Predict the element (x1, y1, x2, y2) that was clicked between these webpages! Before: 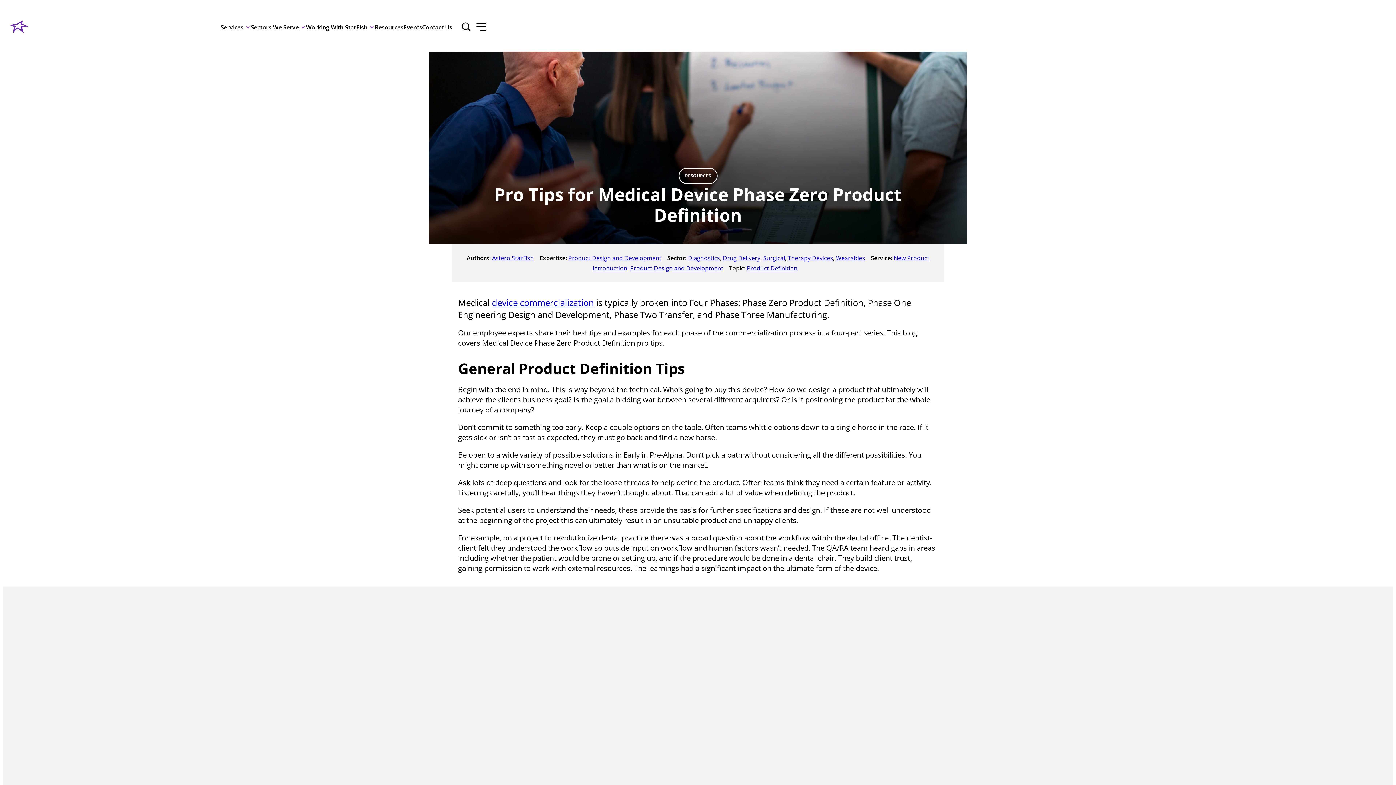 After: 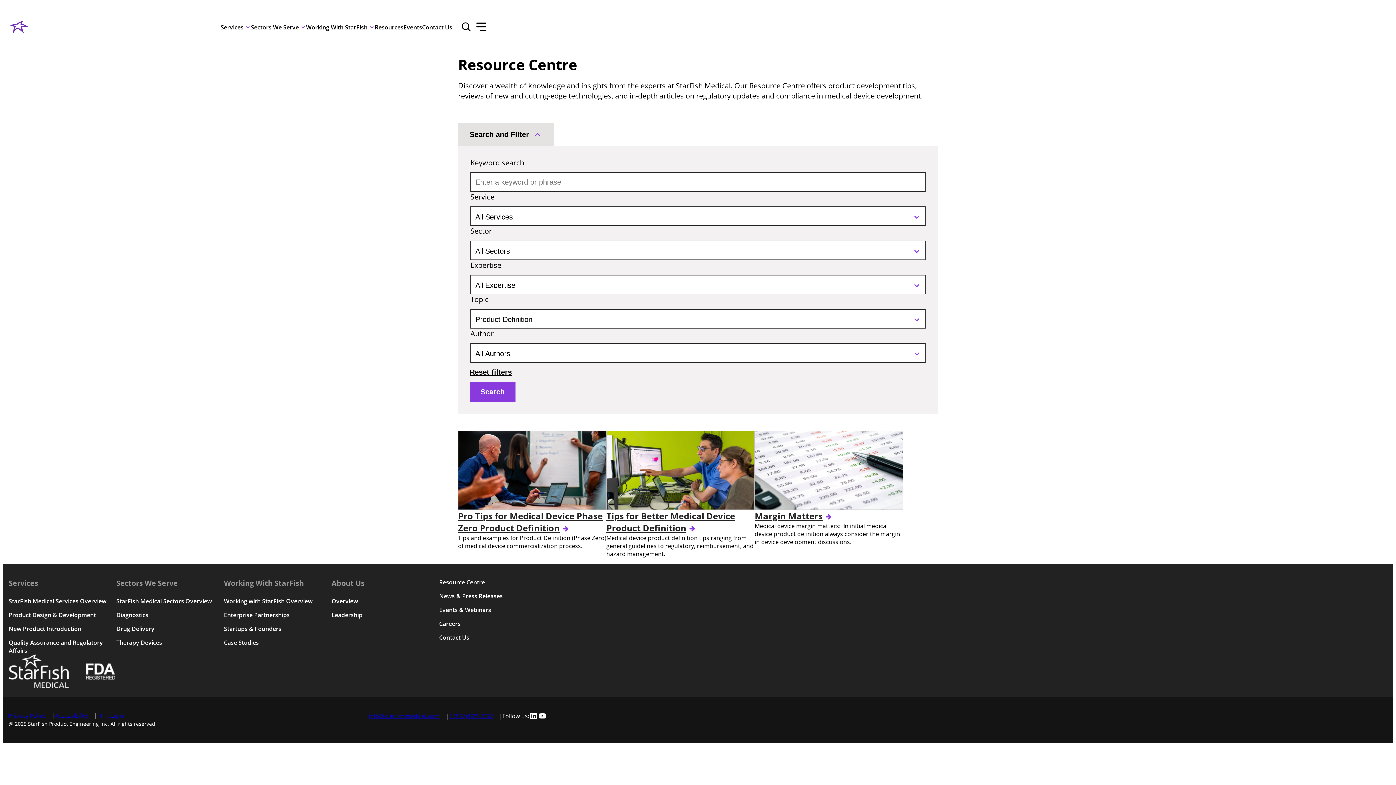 Action: label: Product Definition bbox: (747, 264, 797, 272)